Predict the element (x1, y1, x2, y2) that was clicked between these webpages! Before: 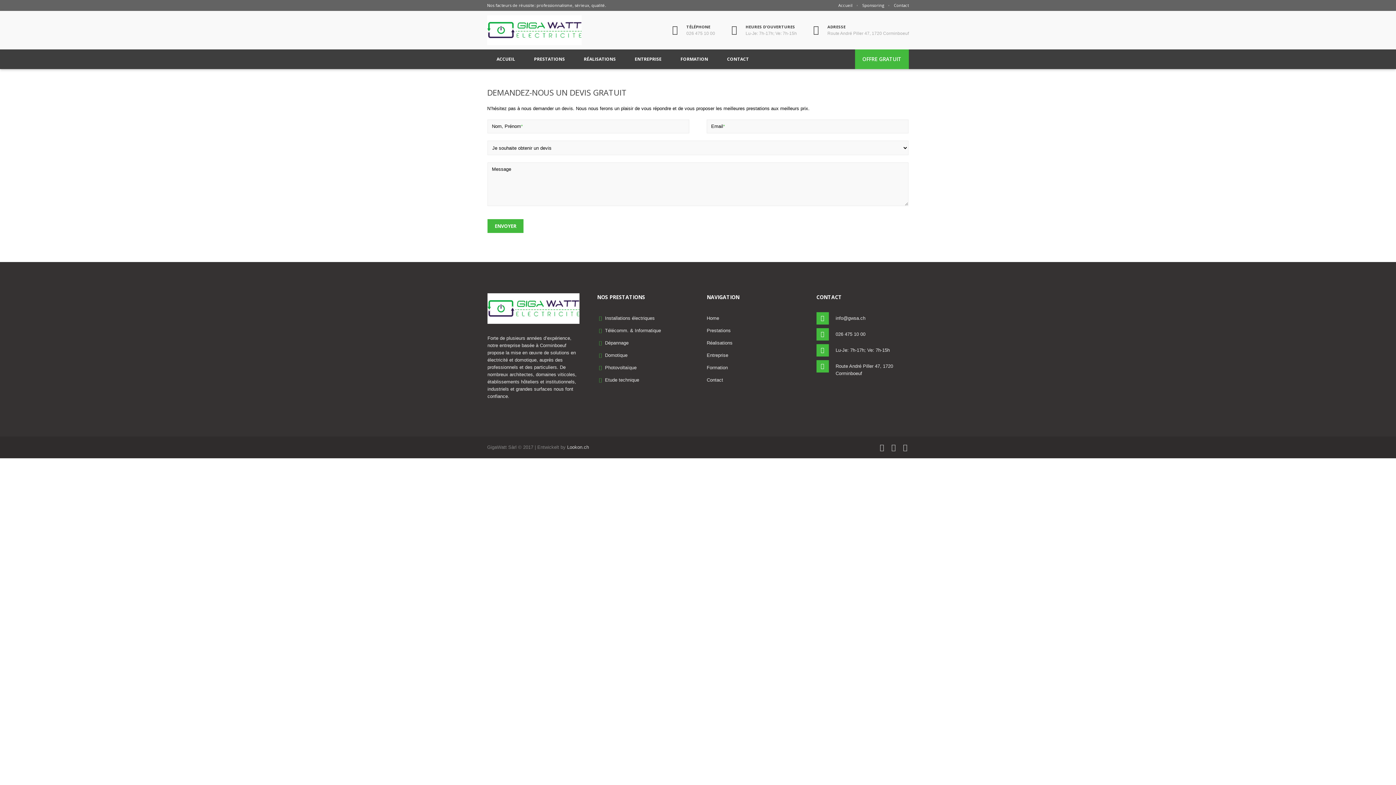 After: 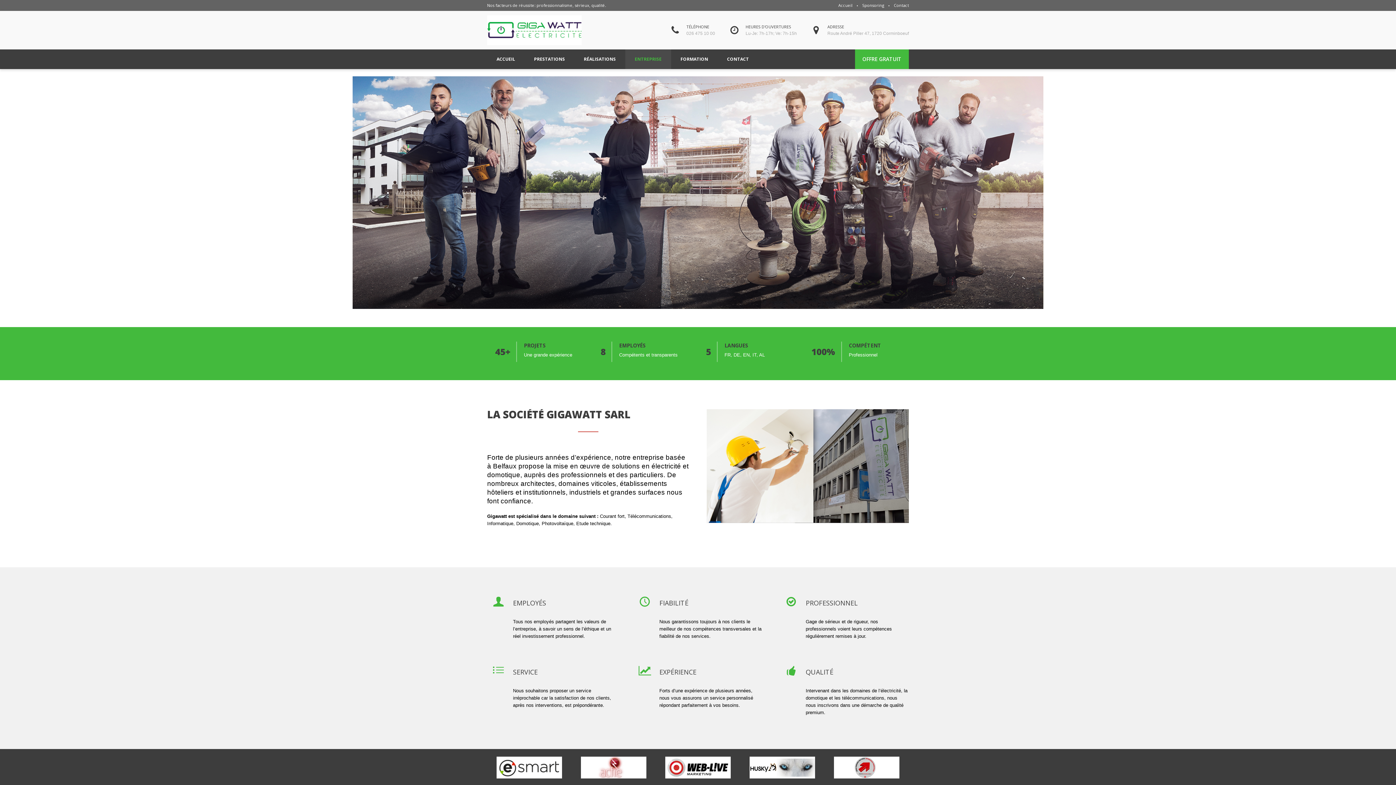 Action: bbox: (706, 352, 728, 358) label: Entreprise